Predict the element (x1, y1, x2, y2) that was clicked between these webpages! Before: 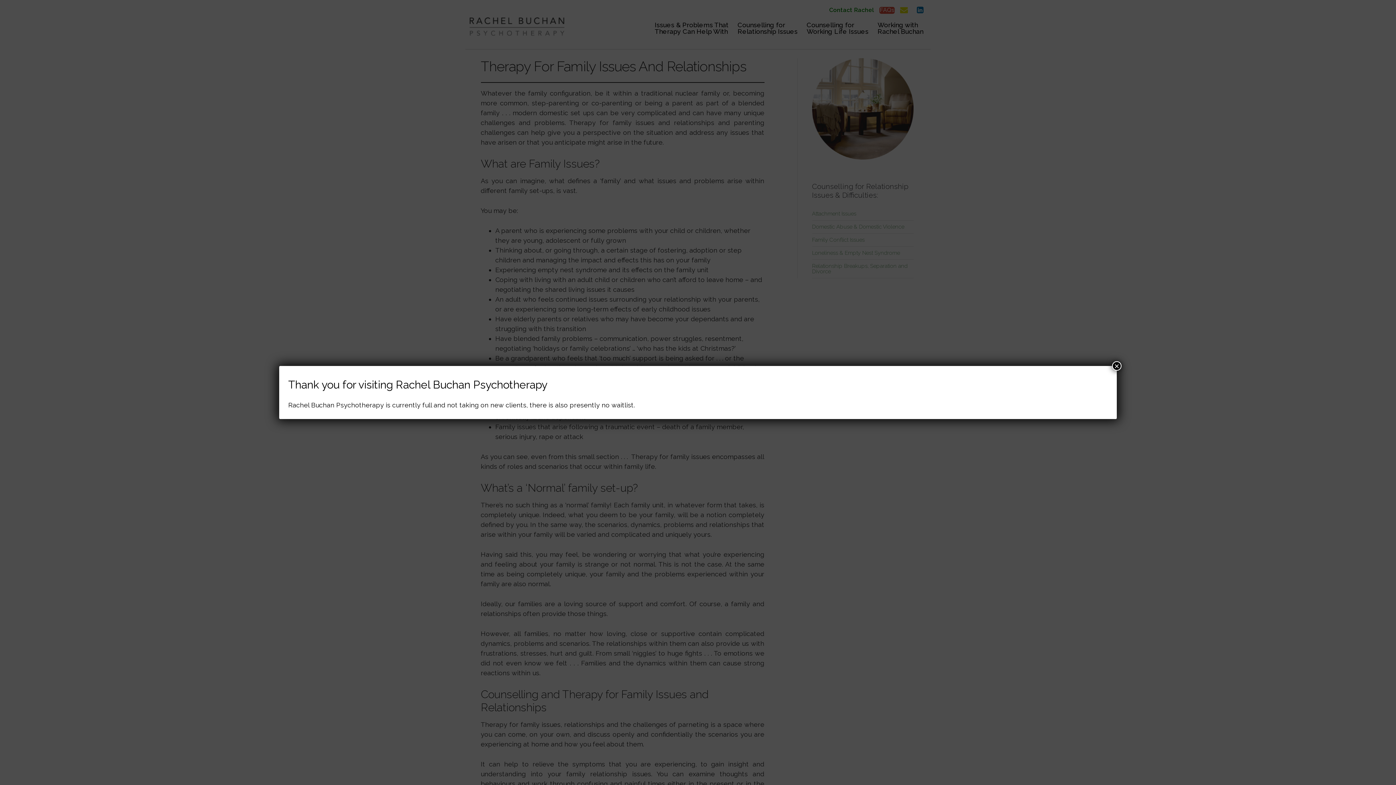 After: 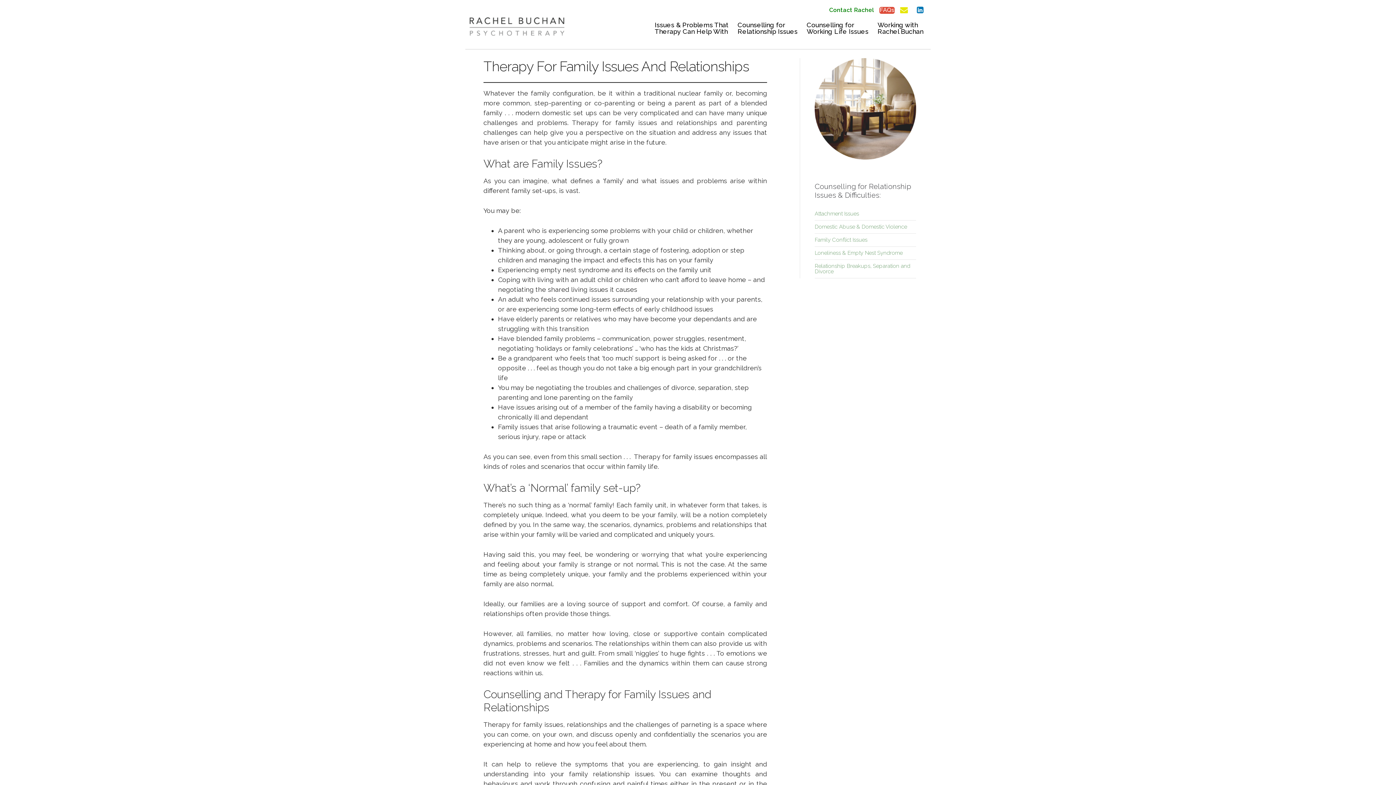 Action: bbox: (1112, 361, 1121, 370) label: Close